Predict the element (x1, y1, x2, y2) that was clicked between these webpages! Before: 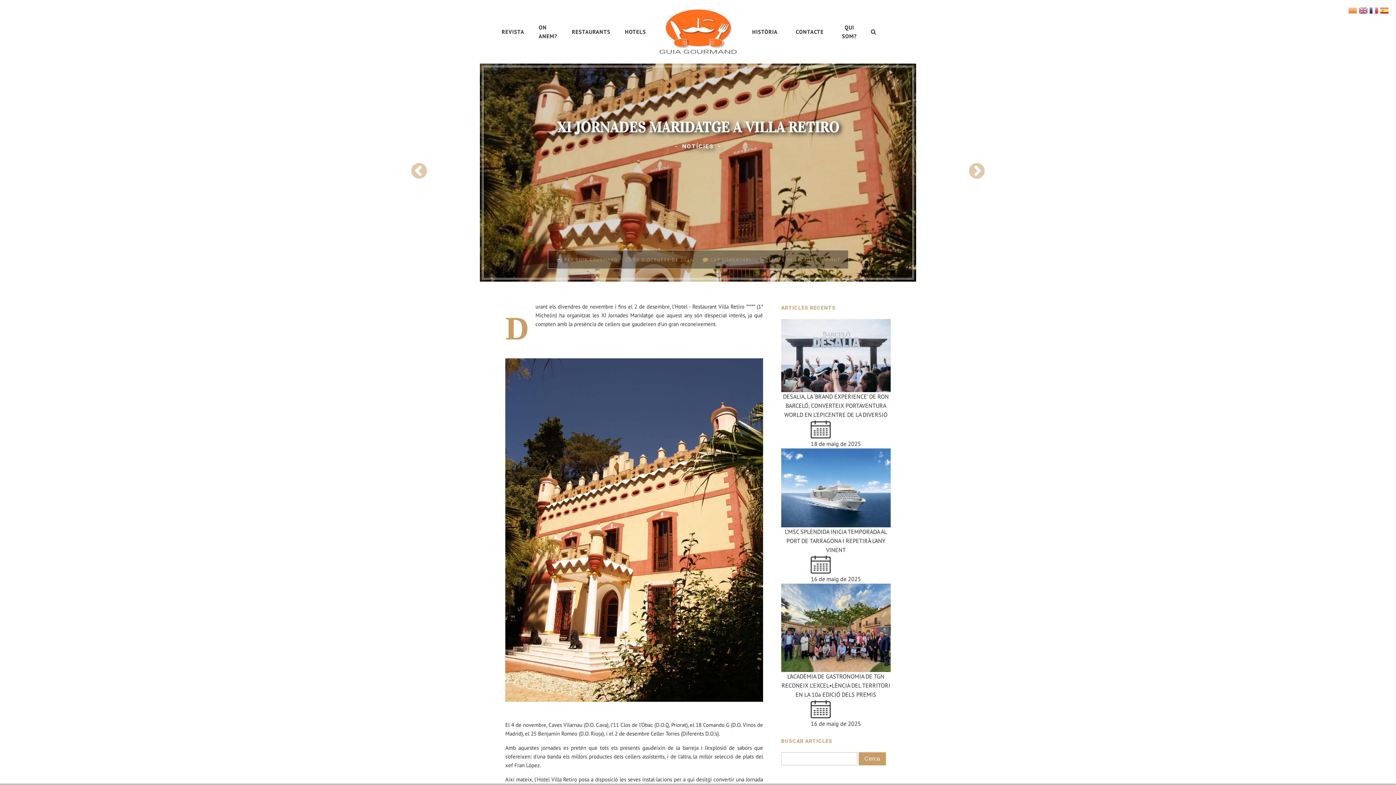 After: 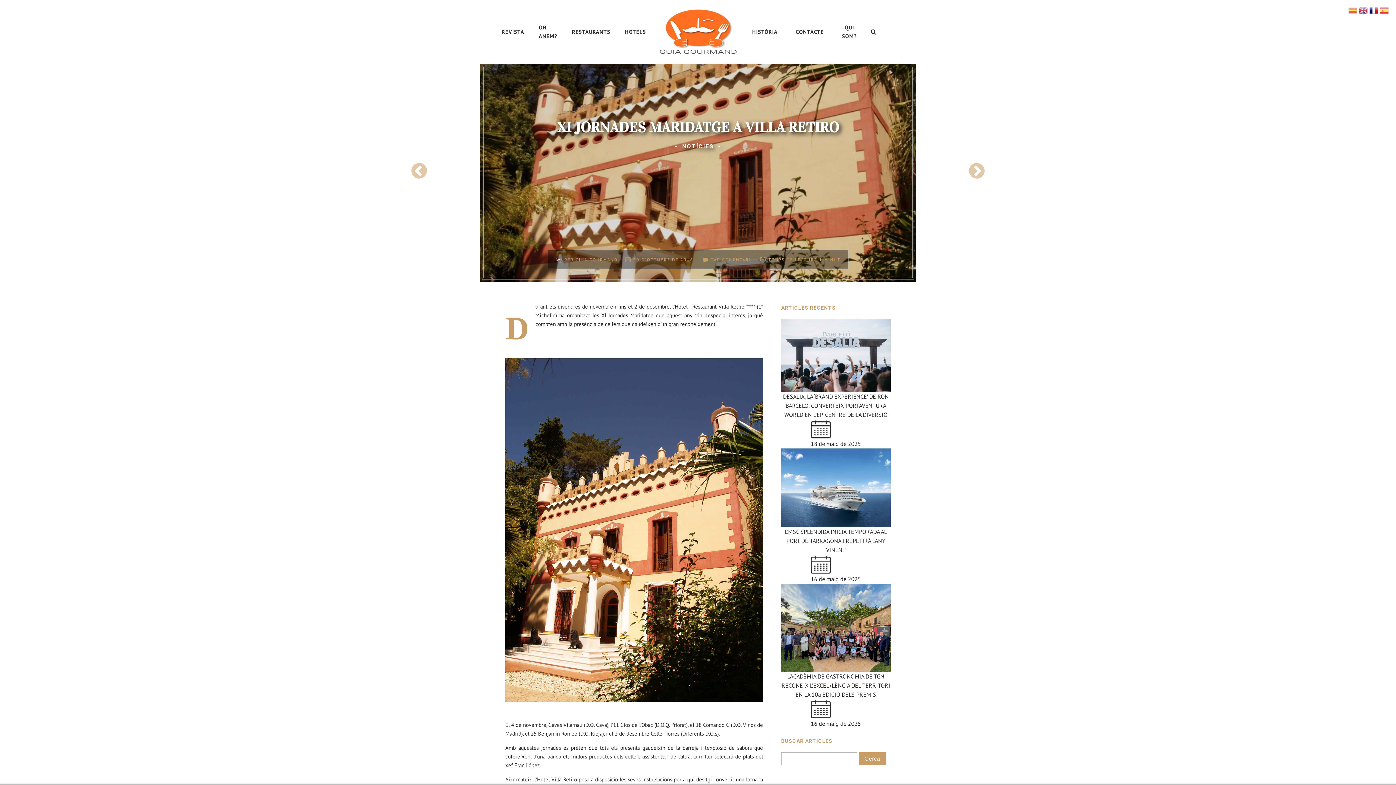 Action: bbox: (1369, 6, 1380, 13)